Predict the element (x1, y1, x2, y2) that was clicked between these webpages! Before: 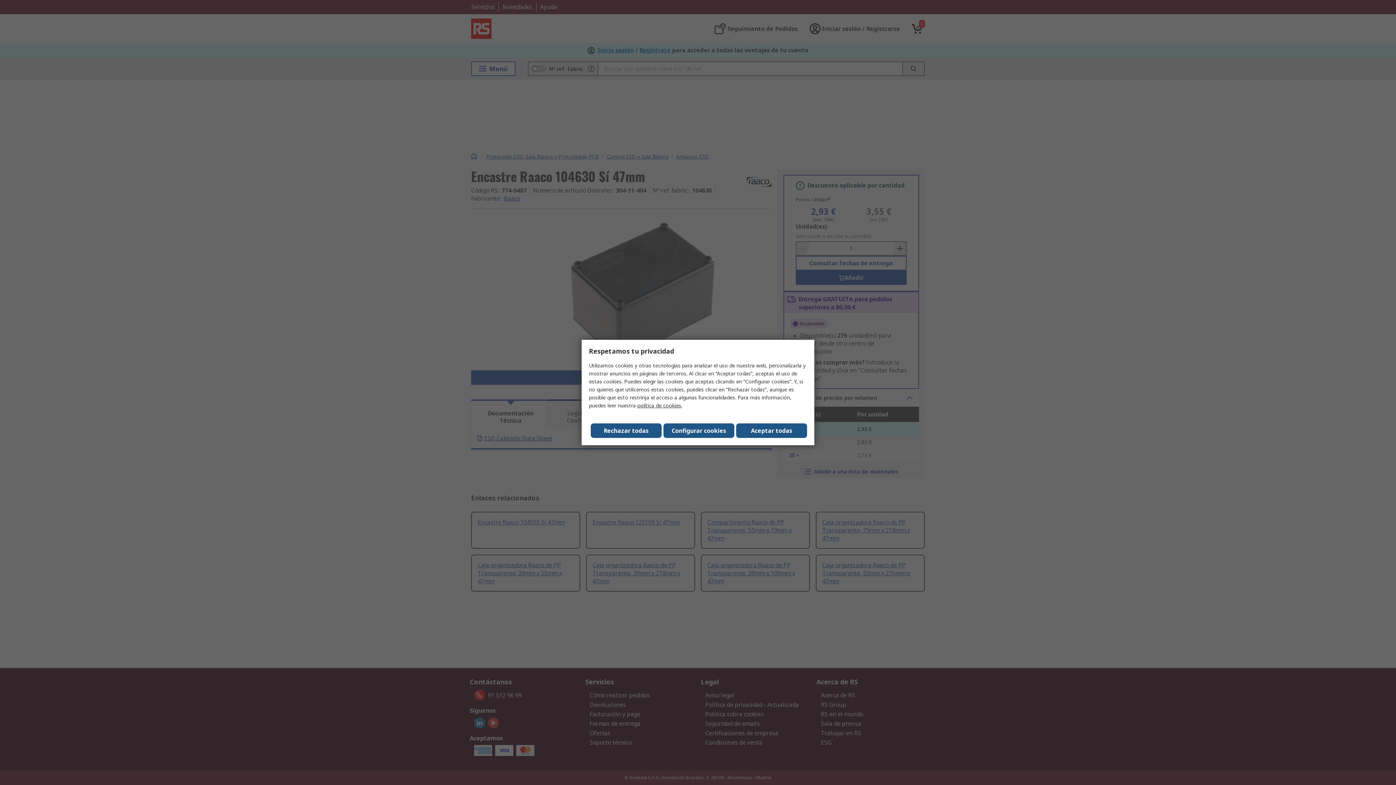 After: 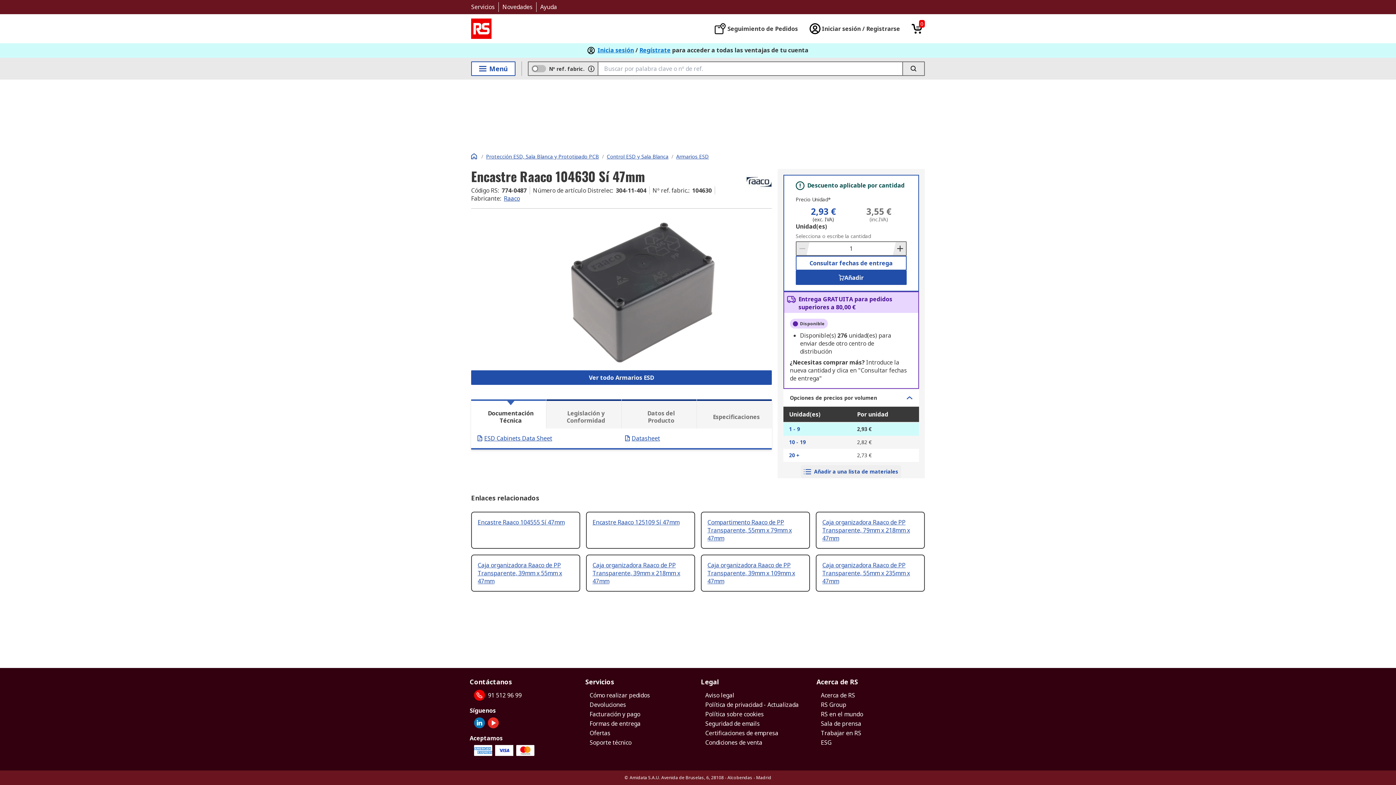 Action: label: Close consent Widget bbox: (736, 423, 807, 438)